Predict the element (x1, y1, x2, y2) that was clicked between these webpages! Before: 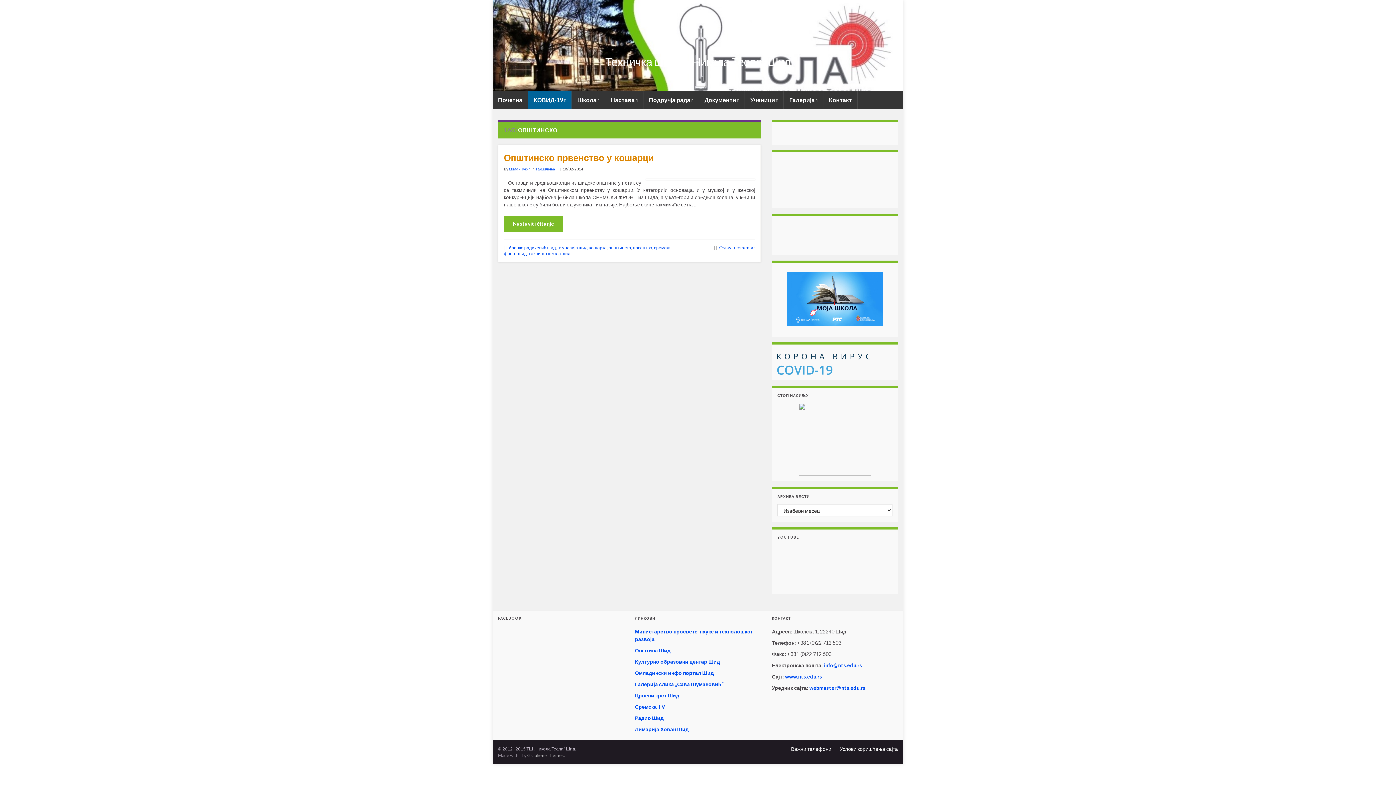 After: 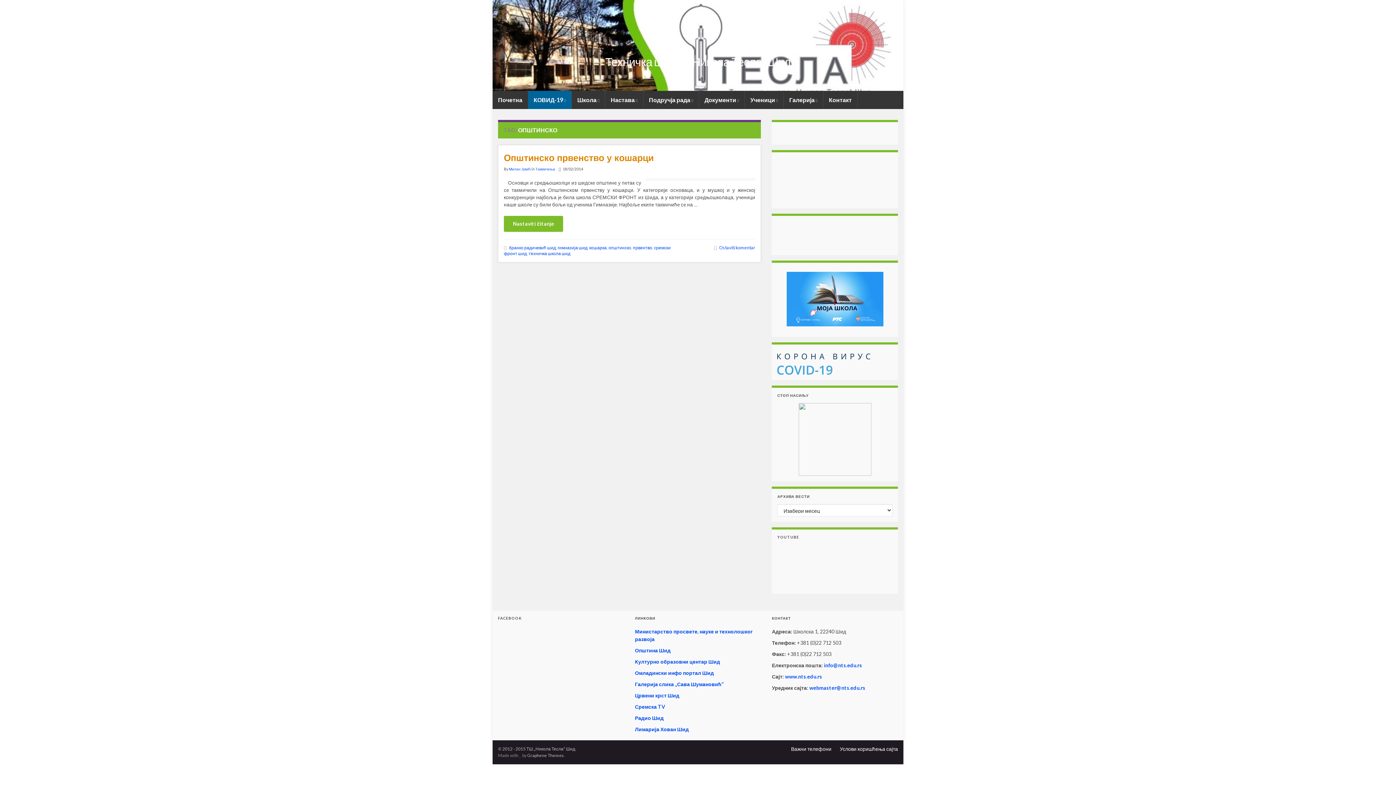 Action: bbox: (777, 225, 892, 244)